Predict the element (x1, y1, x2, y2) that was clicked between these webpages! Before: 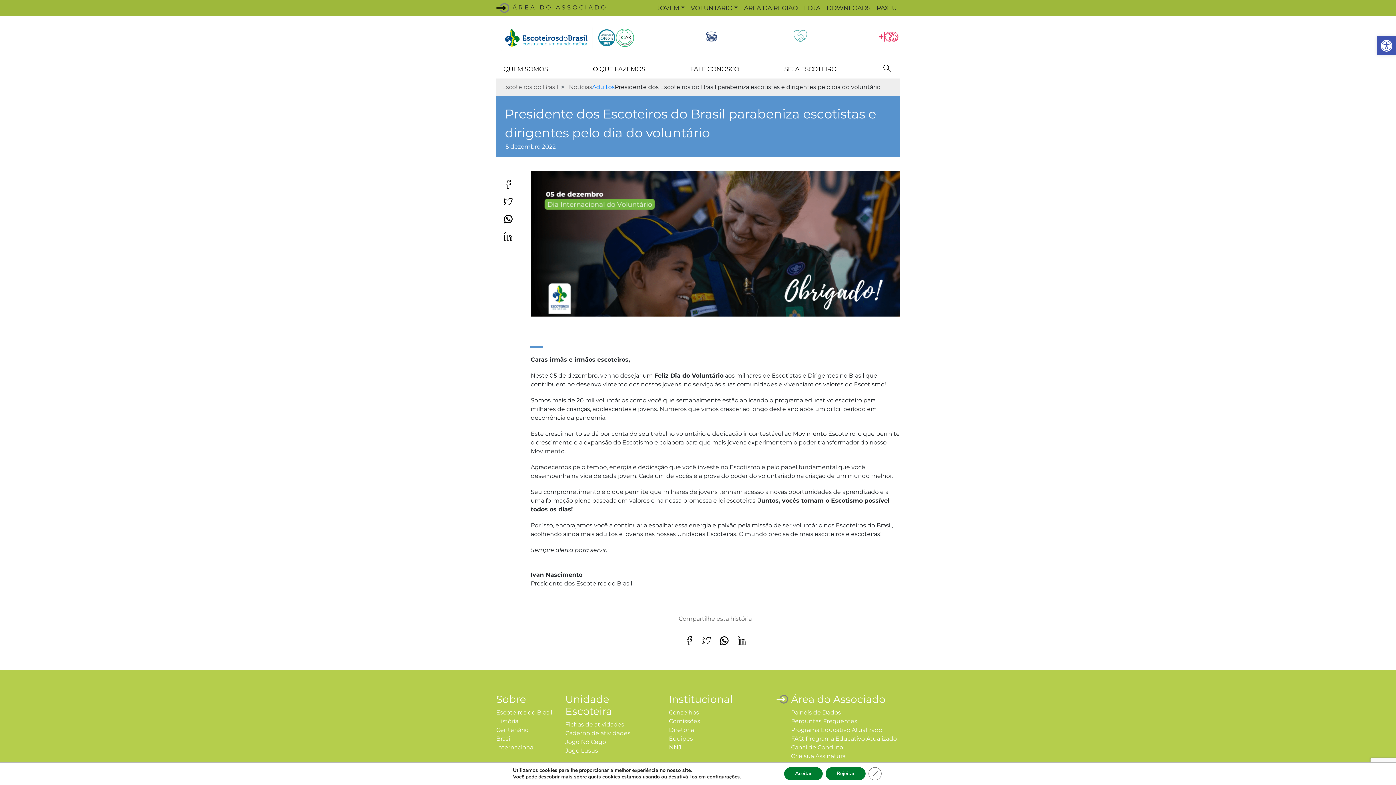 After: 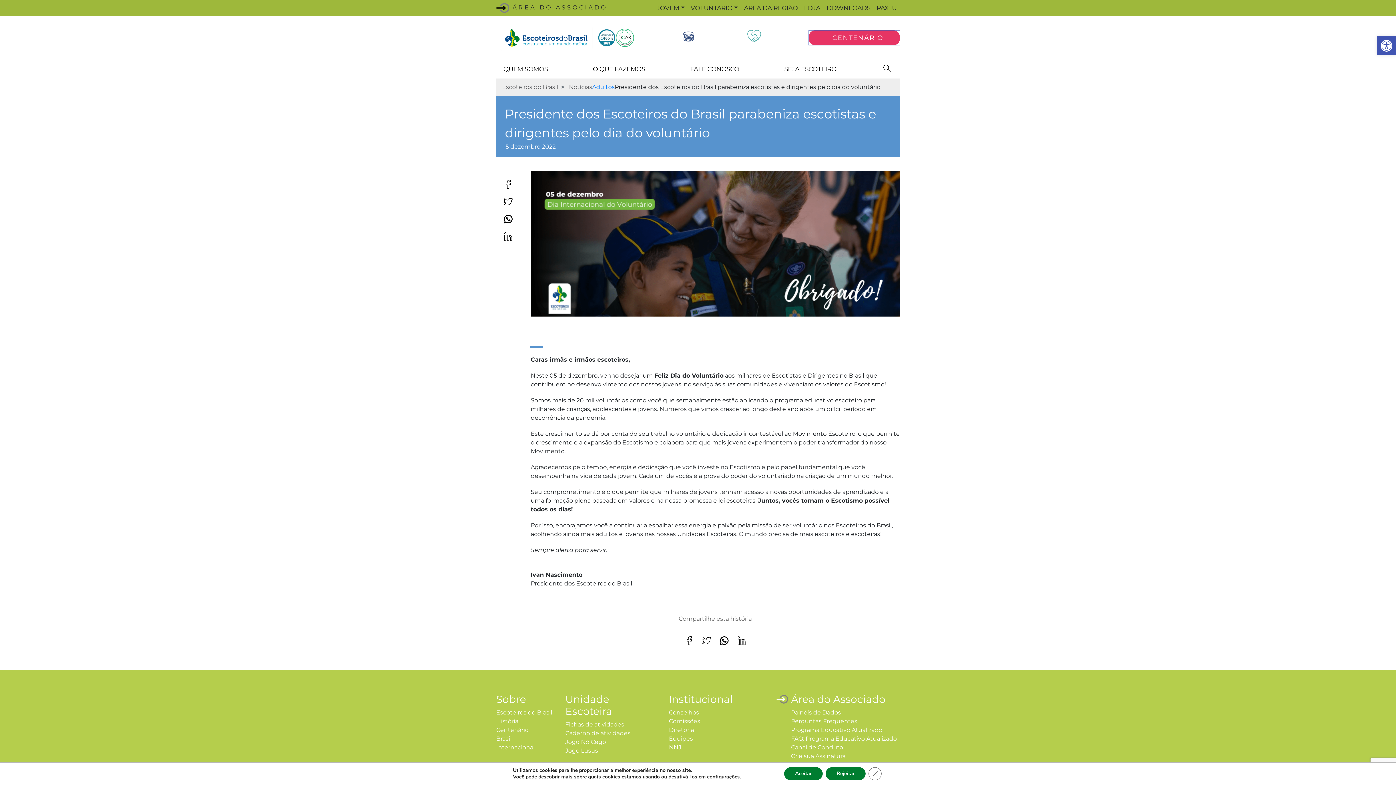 Action: bbox: (878, 27, 899, 48)